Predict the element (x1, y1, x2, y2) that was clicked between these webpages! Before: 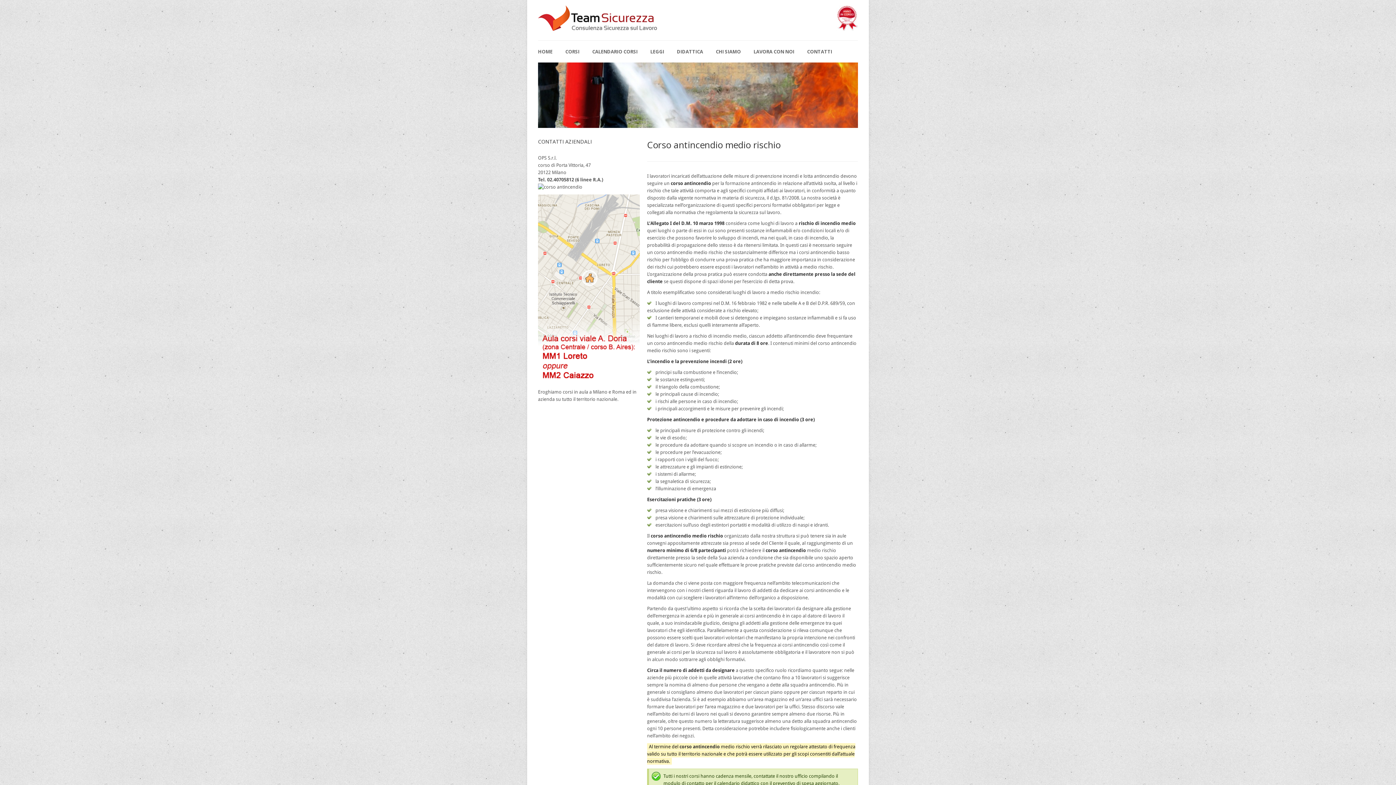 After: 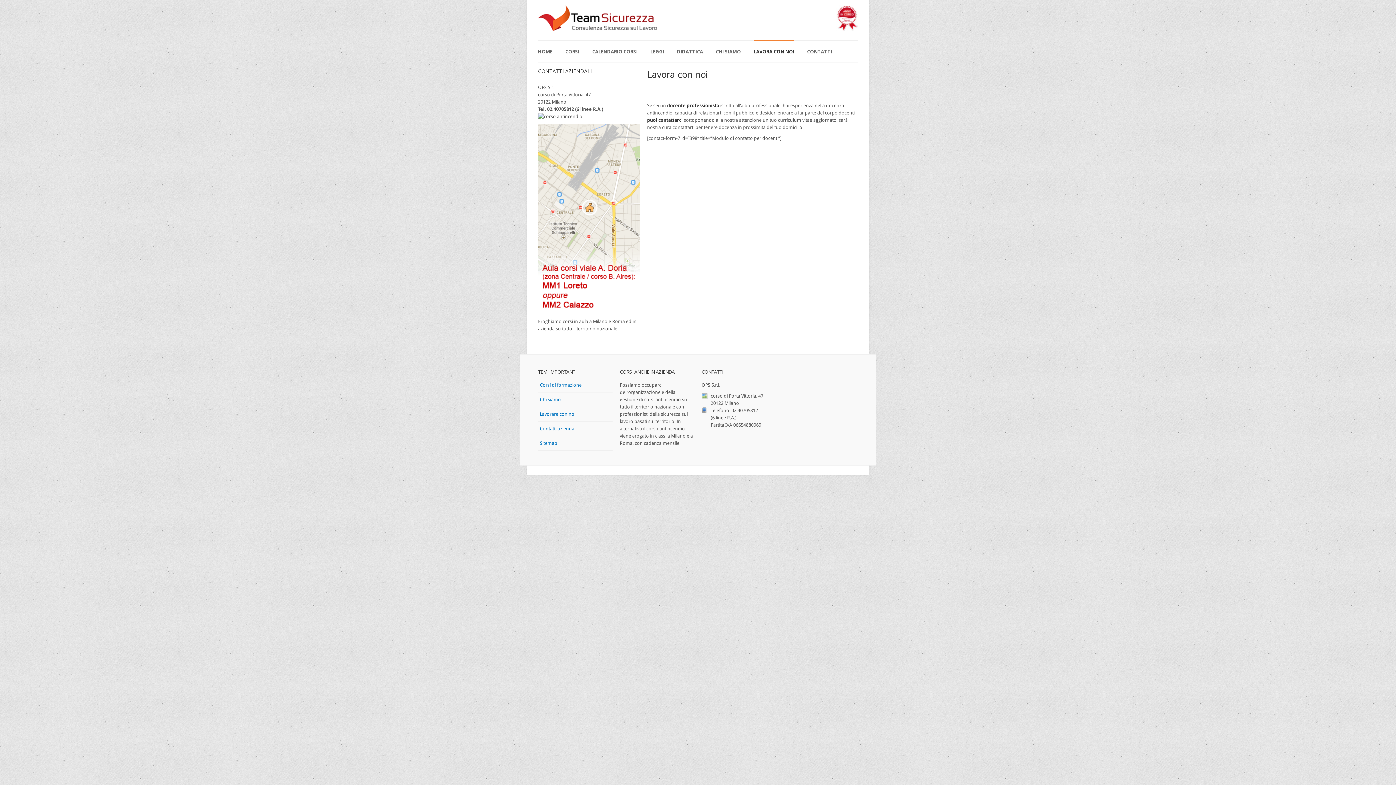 Action: bbox: (753, 40, 794, 62) label: LAVORA CON NOI